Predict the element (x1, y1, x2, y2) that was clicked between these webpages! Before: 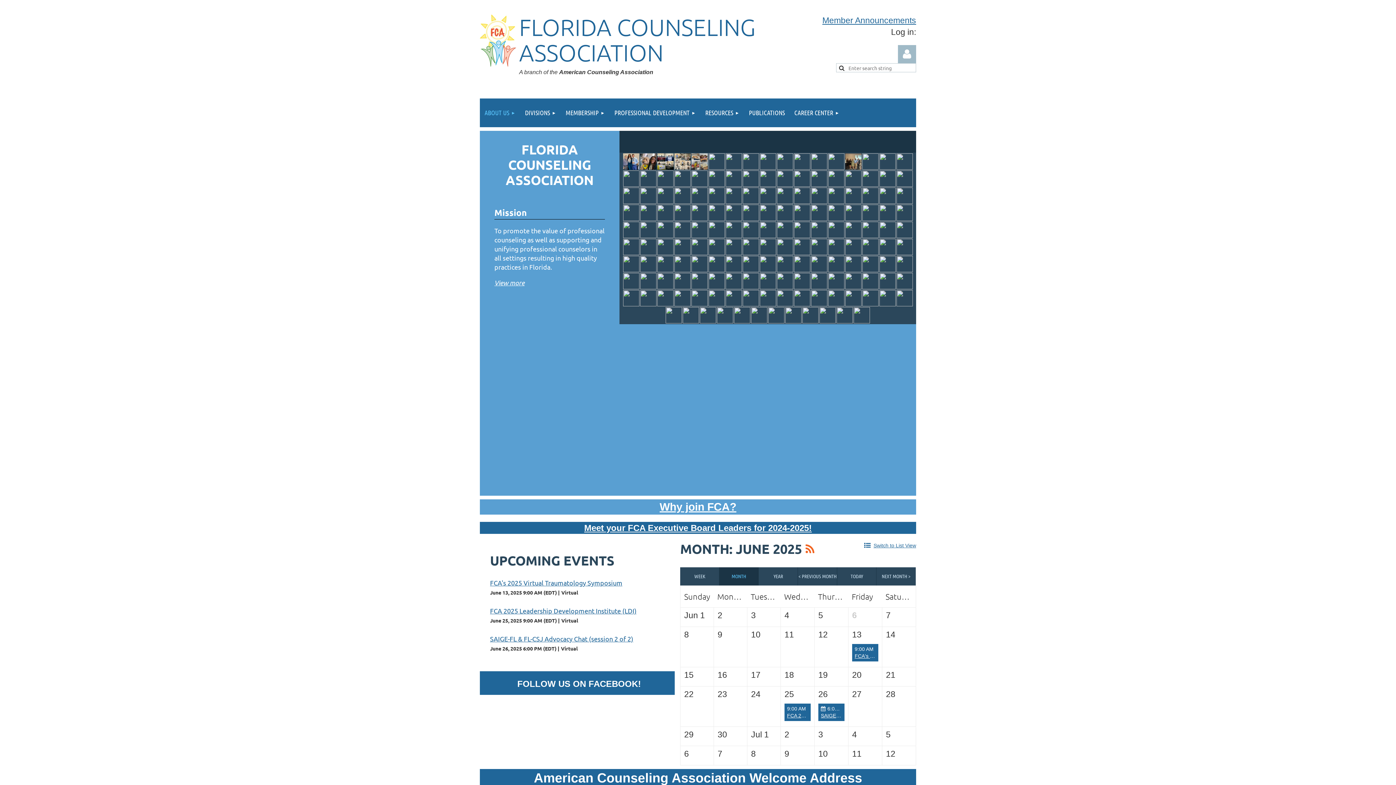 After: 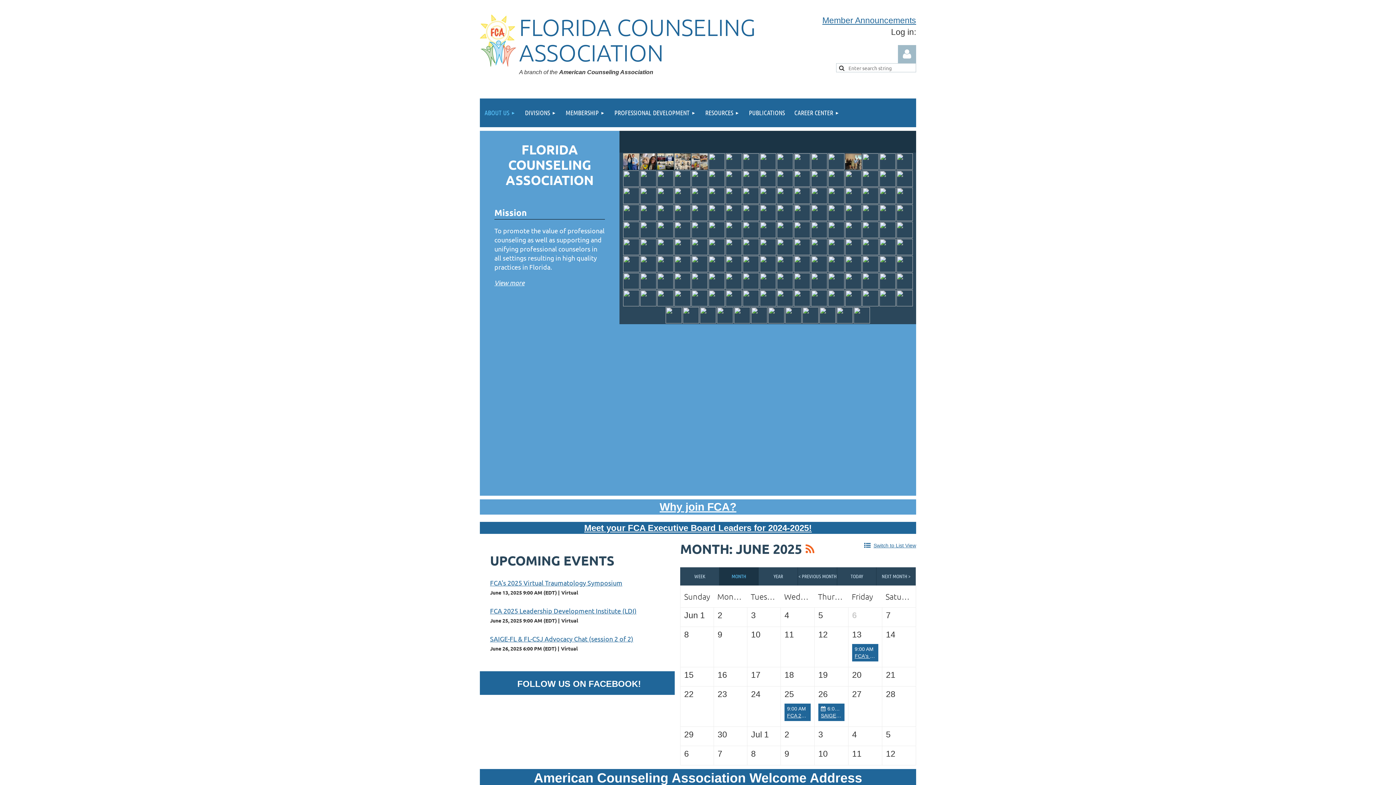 Action: bbox: (684, 749, 689, 758) label: 6